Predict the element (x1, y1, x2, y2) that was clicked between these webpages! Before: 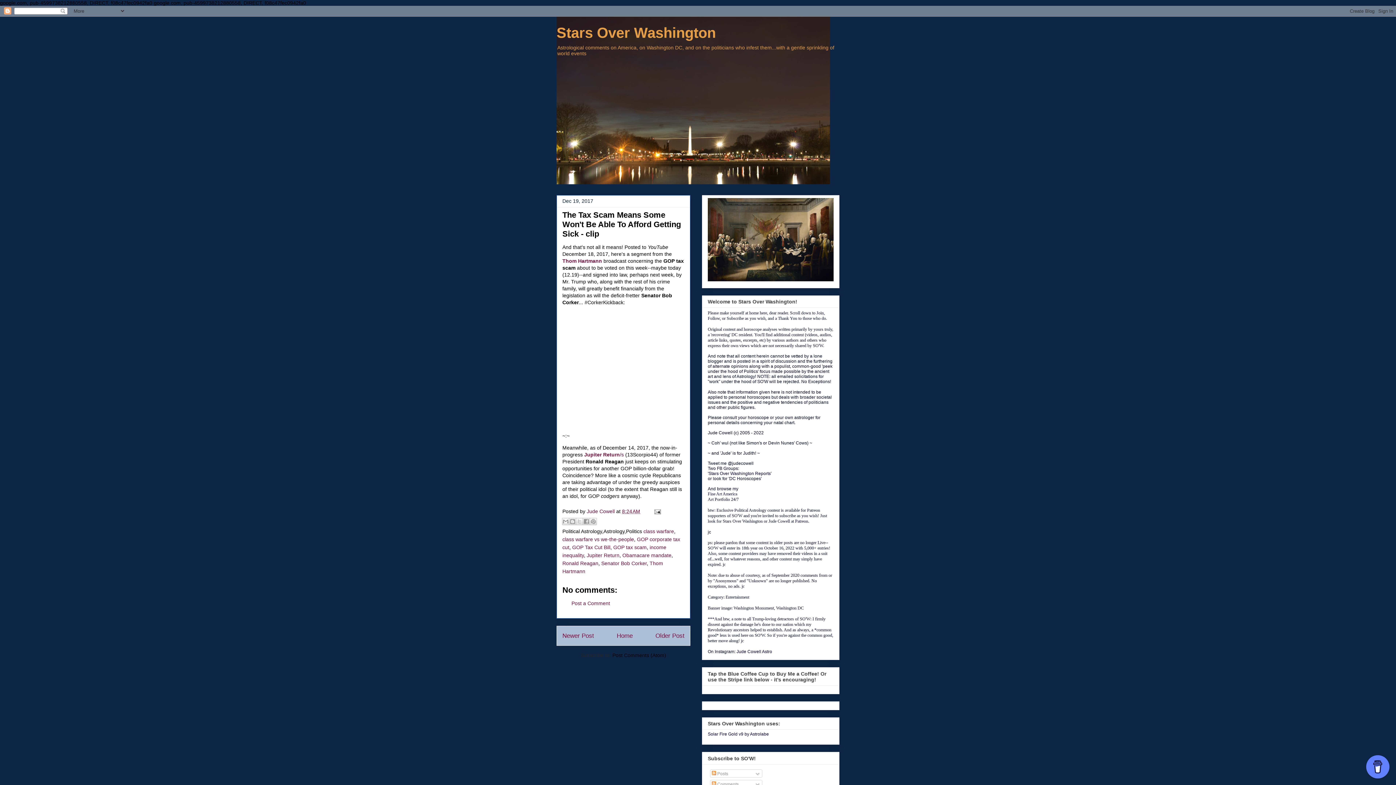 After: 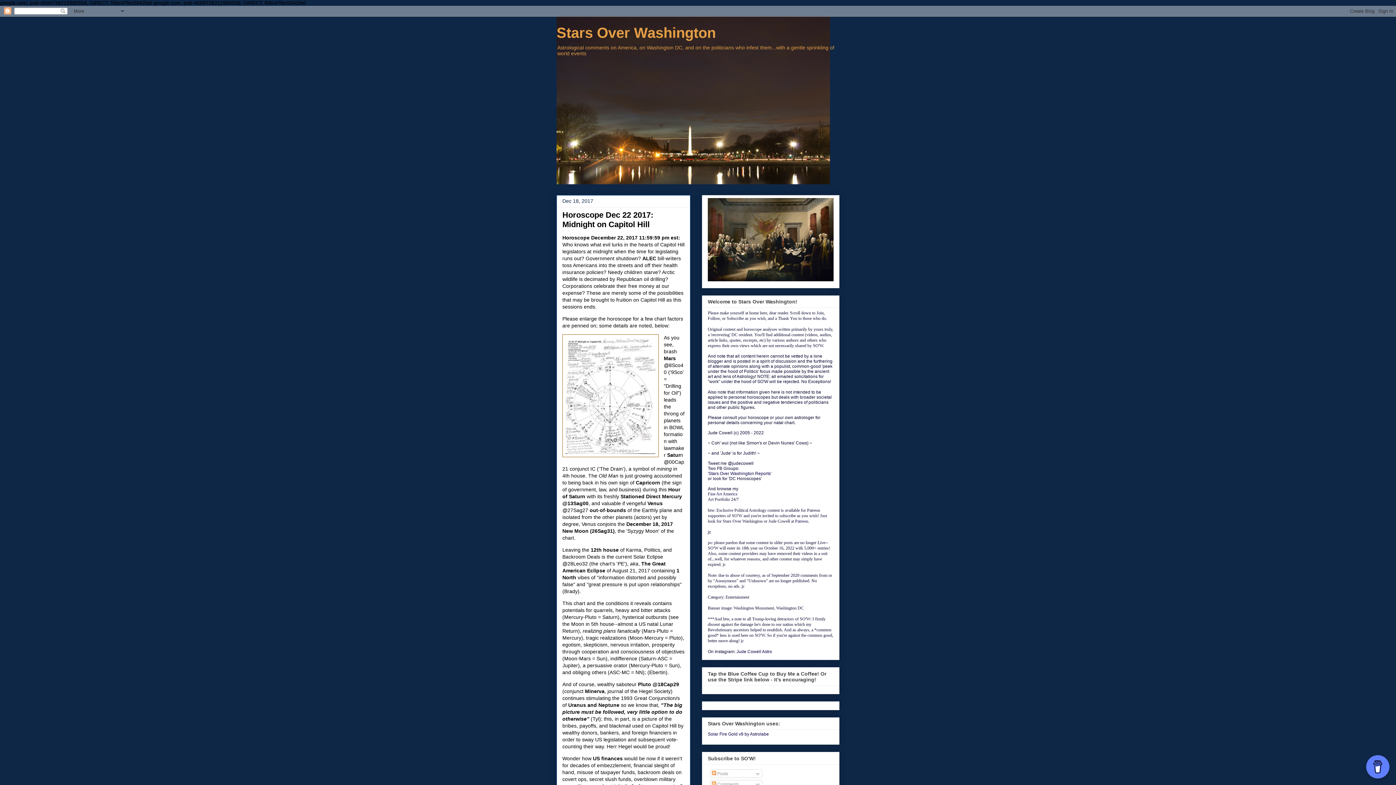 Action: bbox: (655, 632, 684, 639) label: Older Post